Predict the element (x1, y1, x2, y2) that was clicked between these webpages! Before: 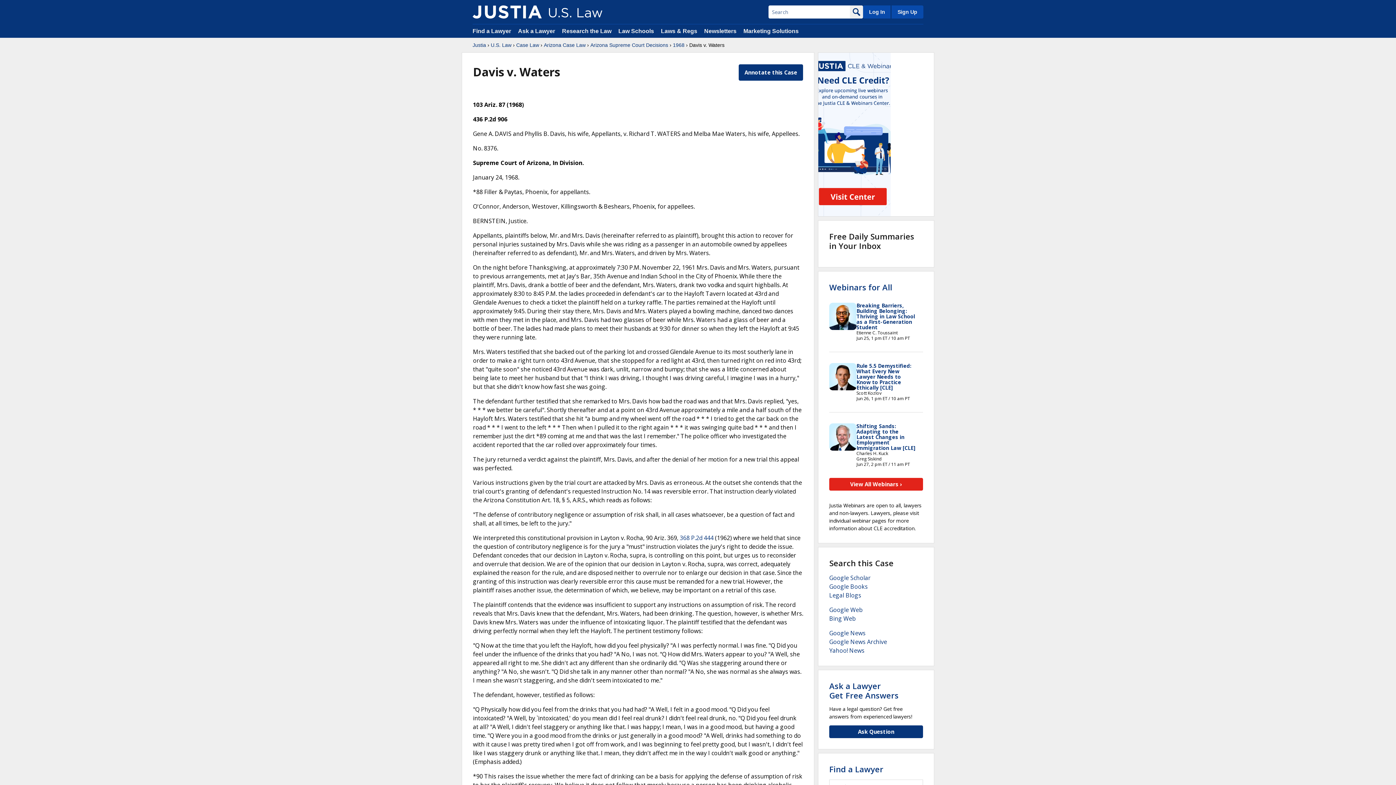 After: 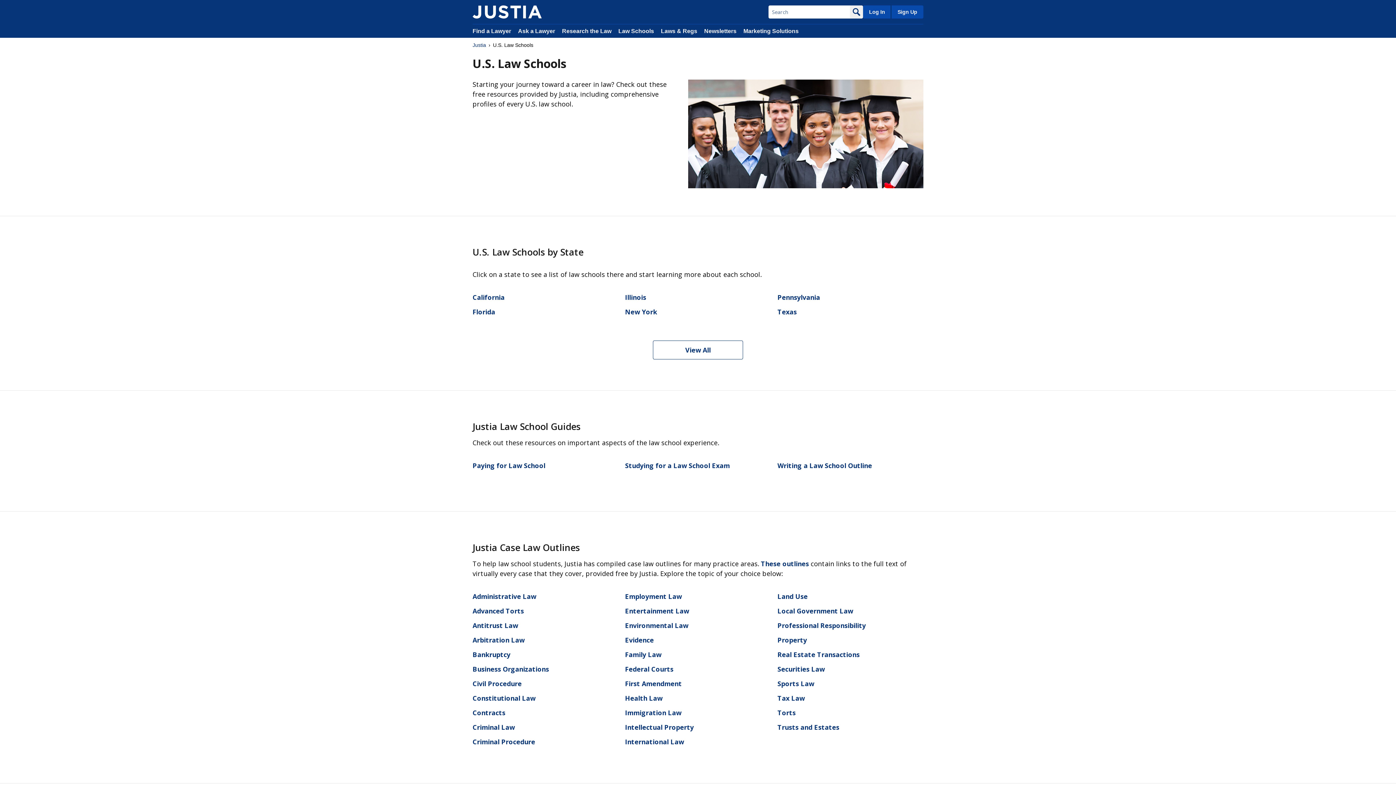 Action: label: Law Schools bbox: (618, 28, 654, 34)